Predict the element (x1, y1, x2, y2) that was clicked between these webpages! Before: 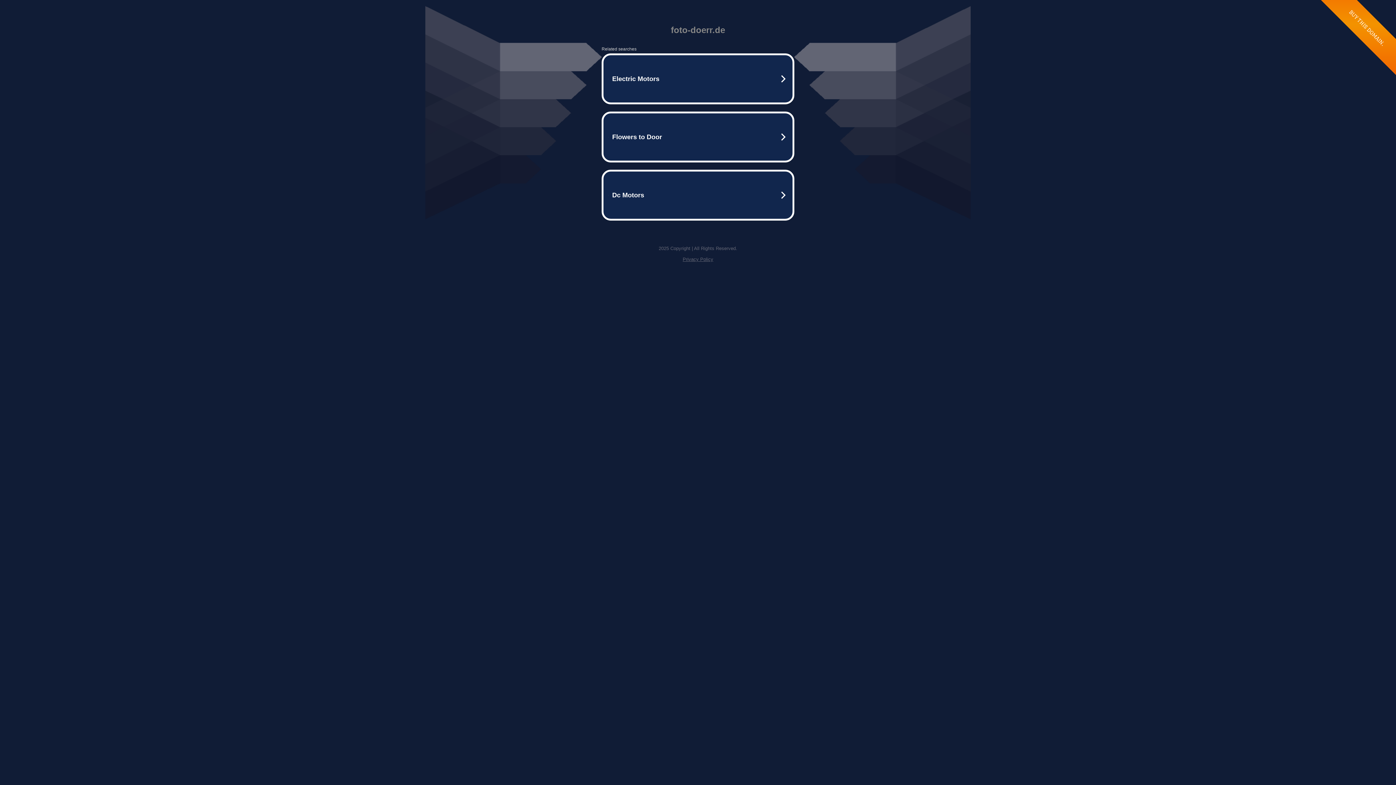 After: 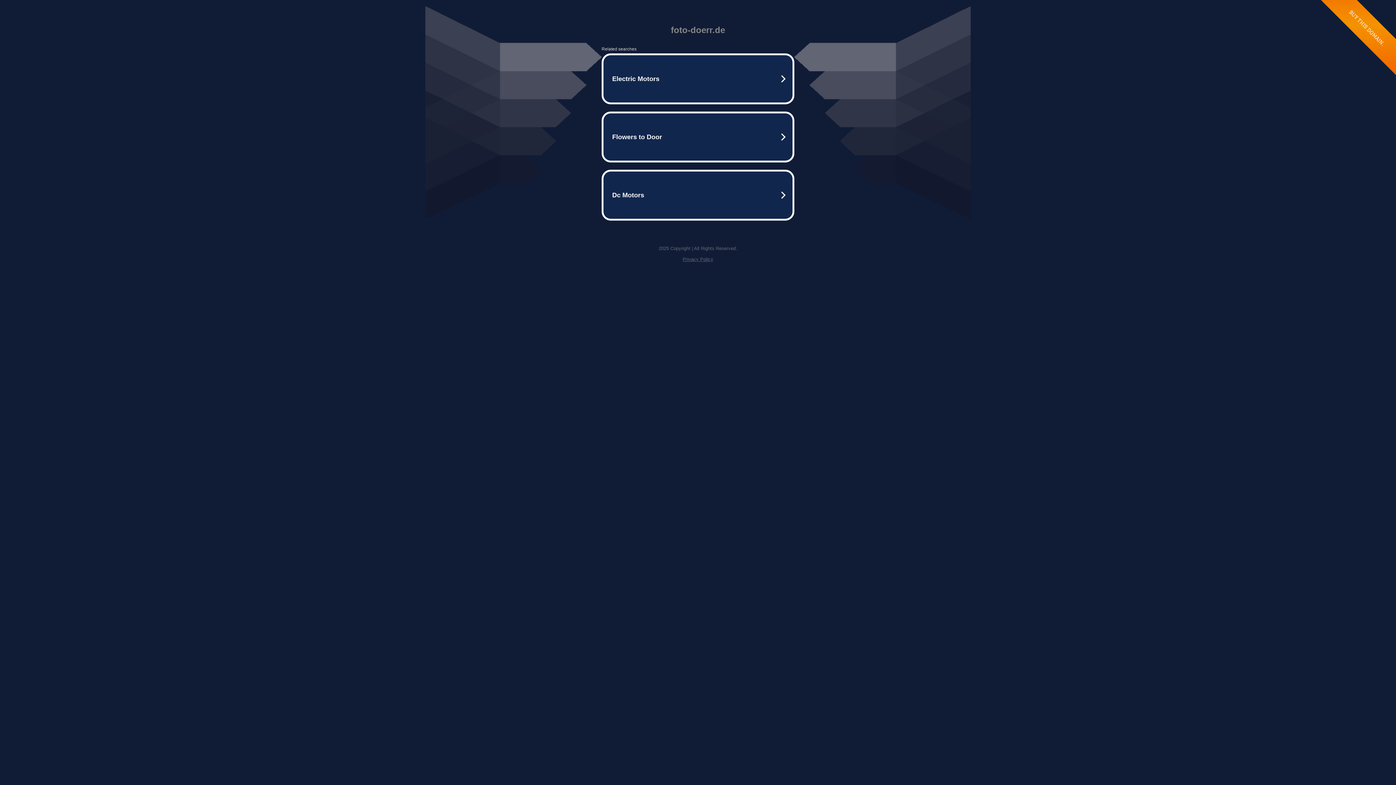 Action: bbox: (682, 256, 713, 262) label: Privacy Policy